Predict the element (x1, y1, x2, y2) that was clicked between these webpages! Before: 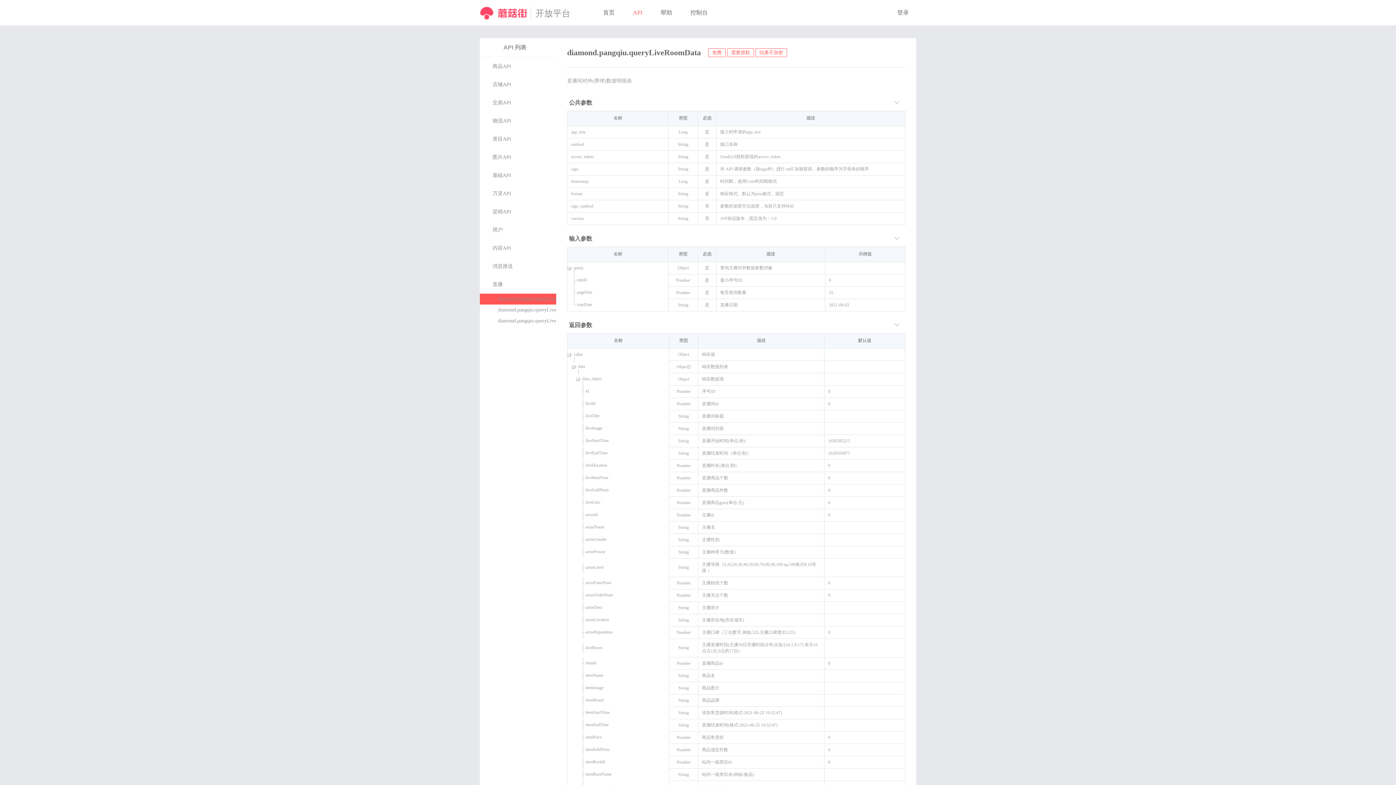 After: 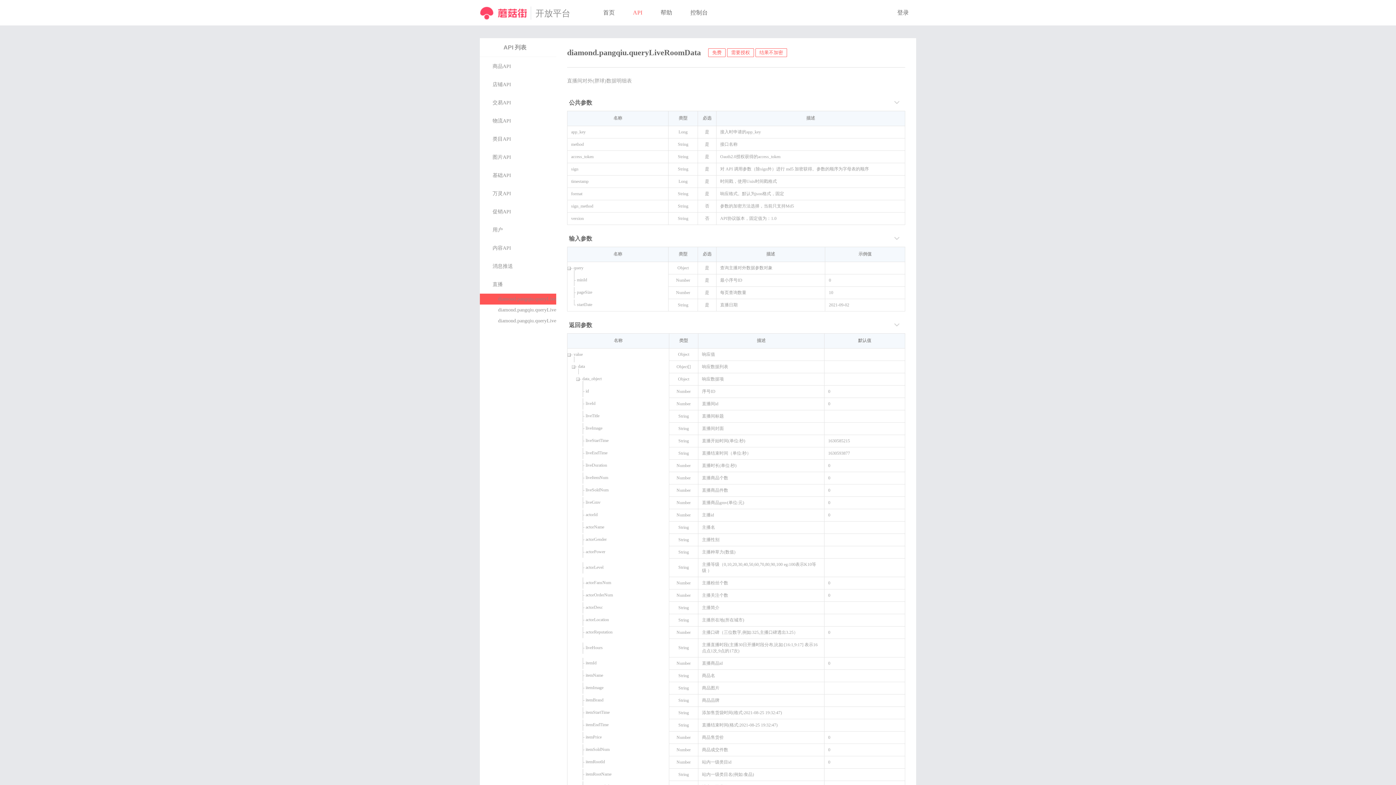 Action: label: diamond.pangqiu.queryLiveRoomData bbox: (480, 293, 556, 304)